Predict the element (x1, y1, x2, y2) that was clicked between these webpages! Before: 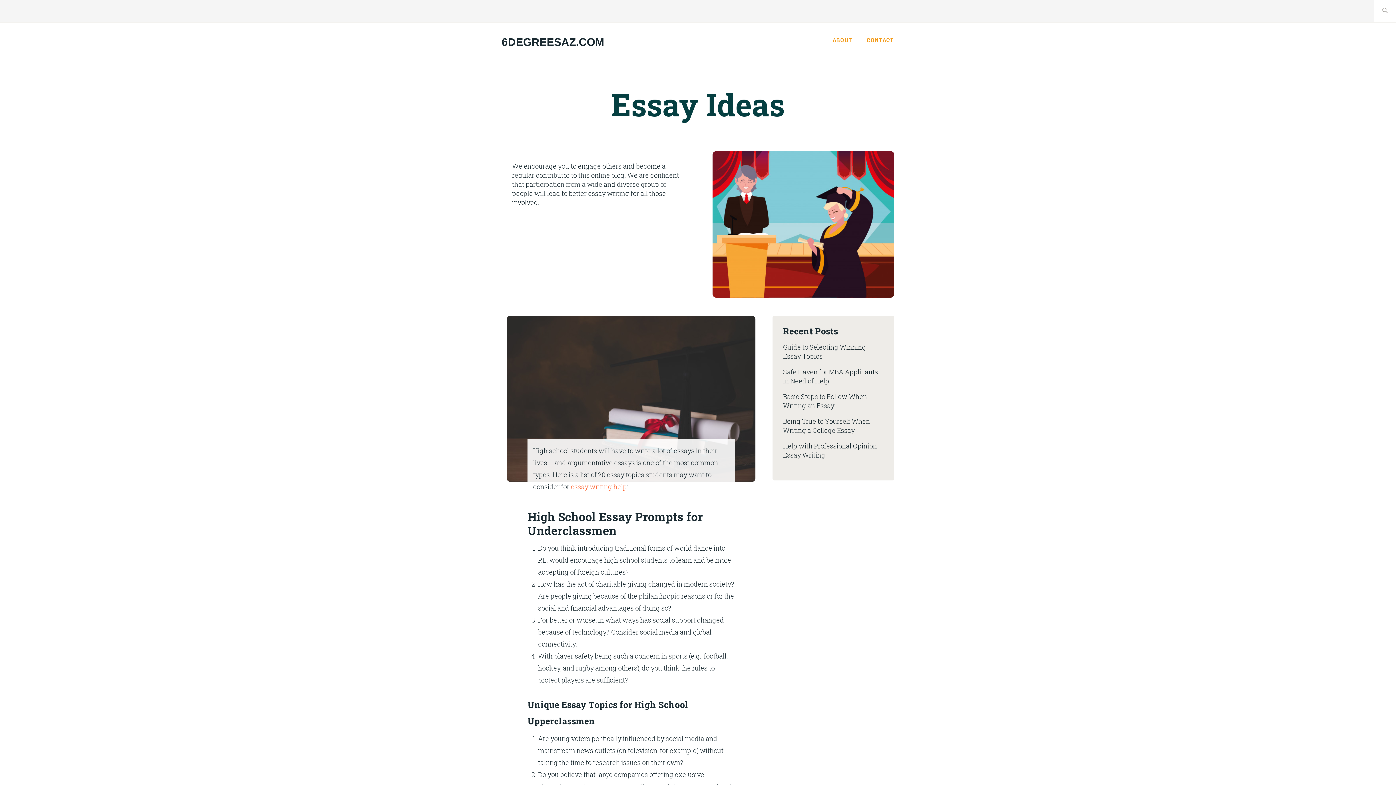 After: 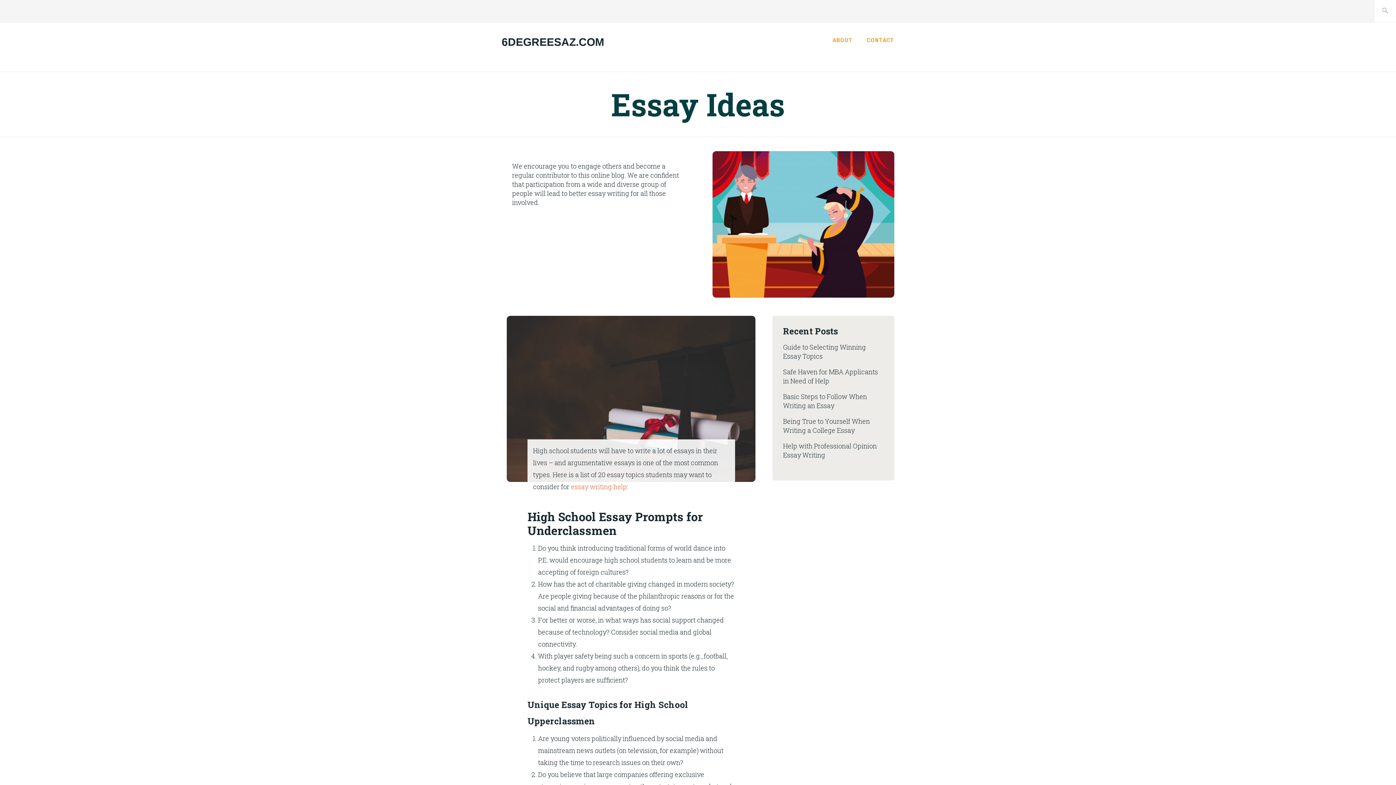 Action: label: 6DEGREESAZ.COM bbox: (501, 35, 604, 47)